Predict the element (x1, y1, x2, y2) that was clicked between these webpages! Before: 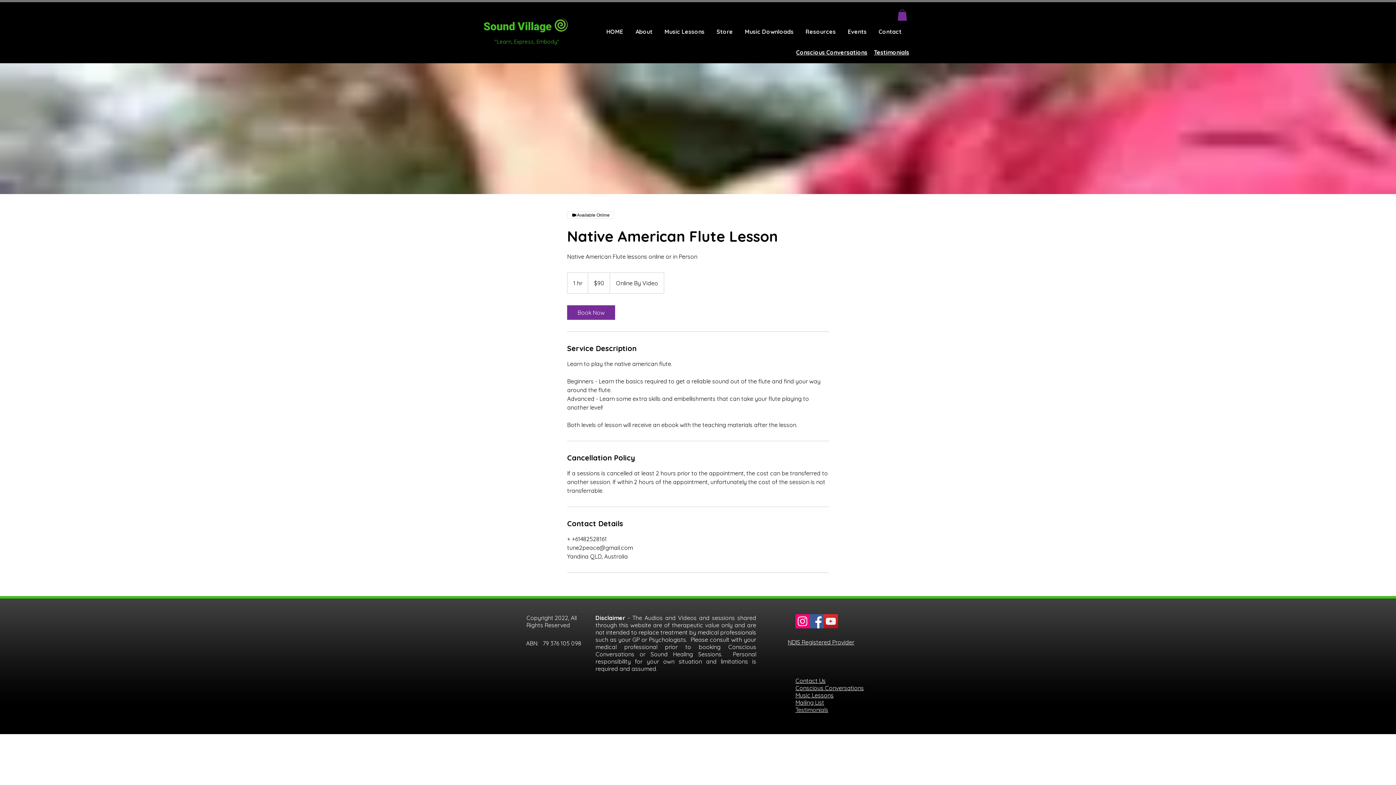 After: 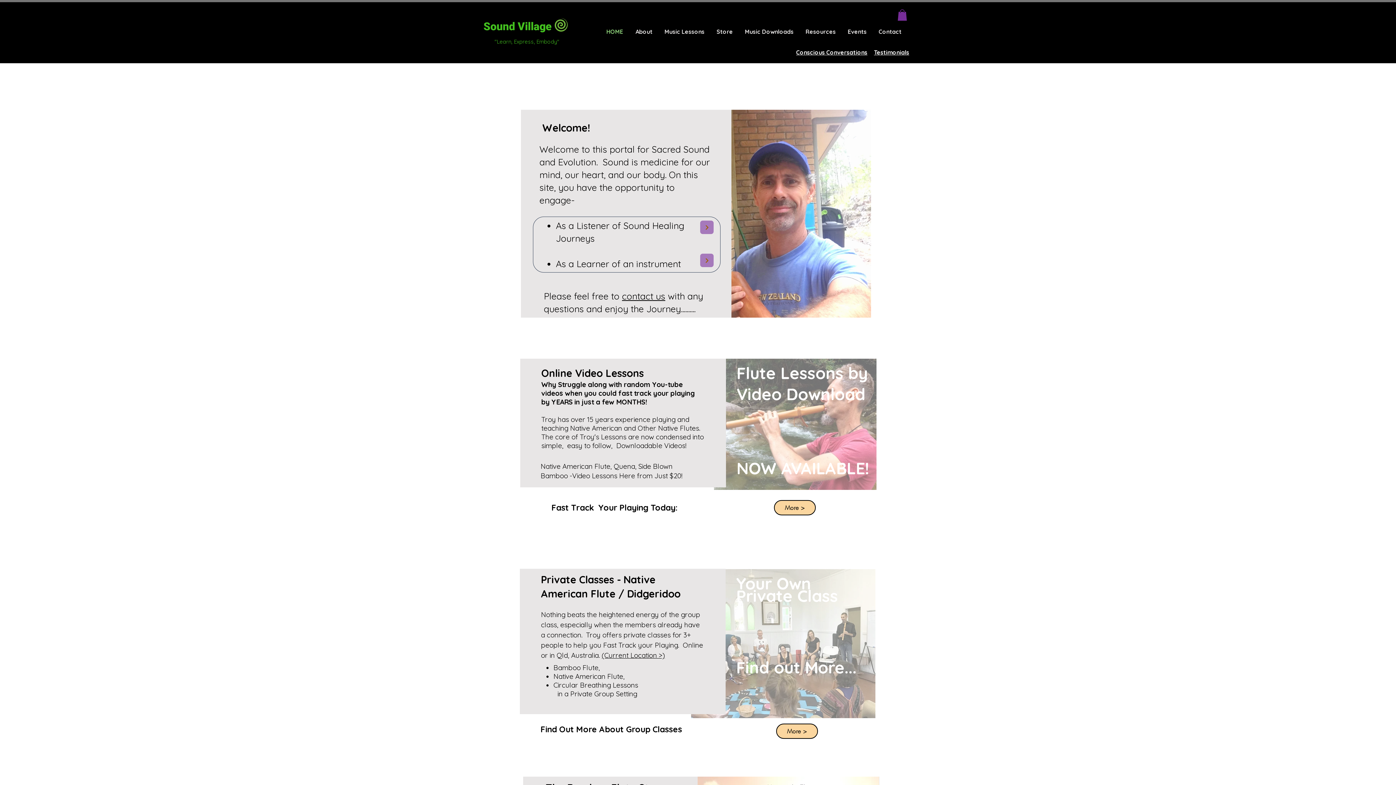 Action: label: HOME bbox: (602, 22, 632, 40)